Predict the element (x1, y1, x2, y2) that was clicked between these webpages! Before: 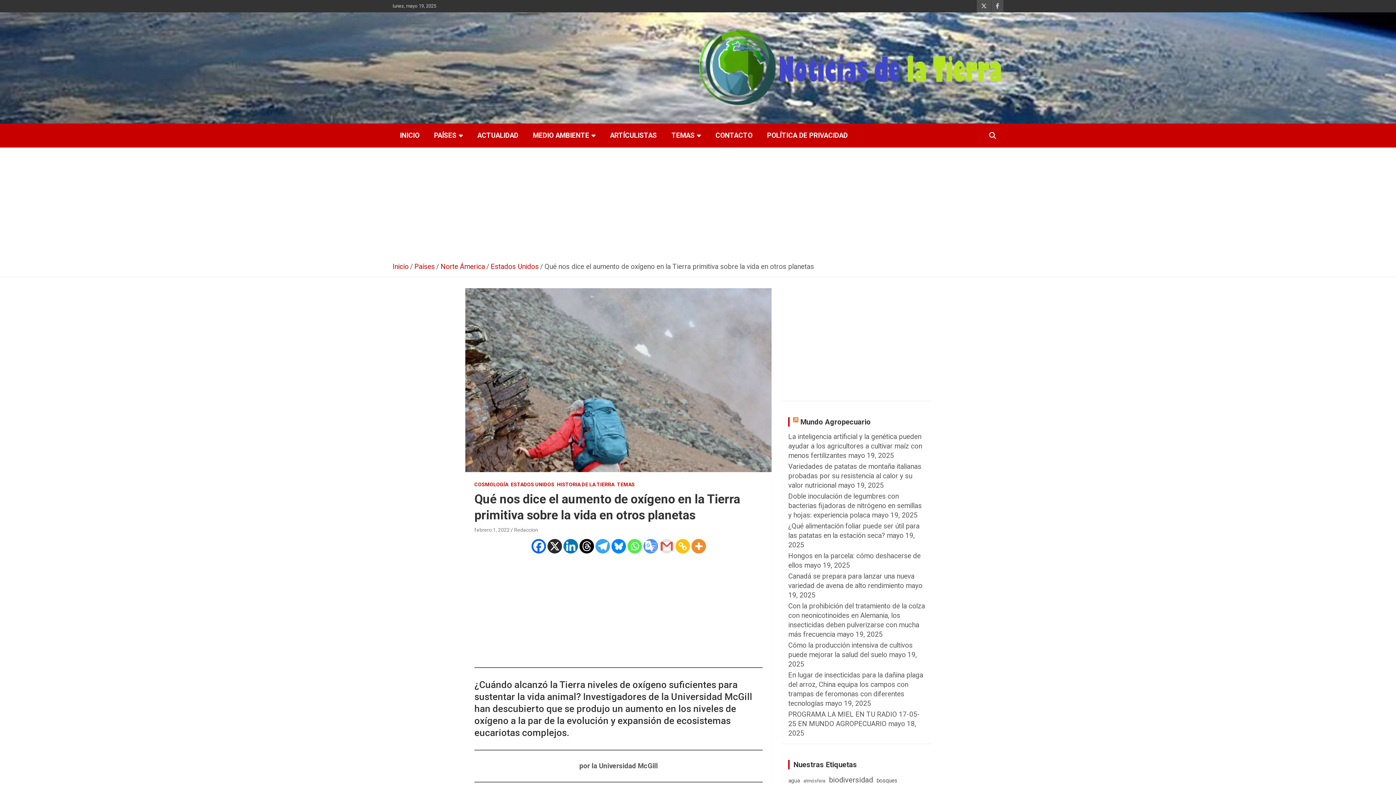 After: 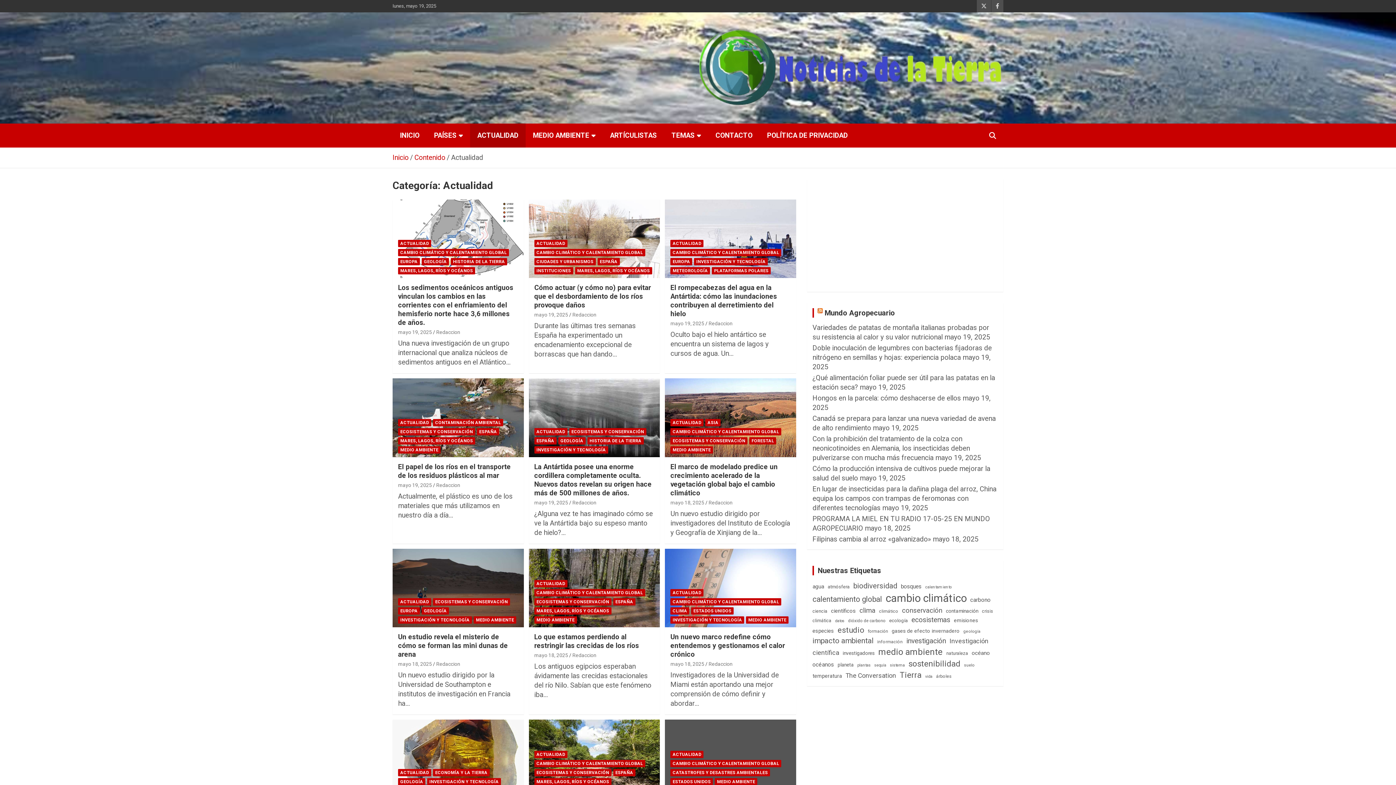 Action: bbox: (470, 123, 525, 147) label: ACTUALIDAD